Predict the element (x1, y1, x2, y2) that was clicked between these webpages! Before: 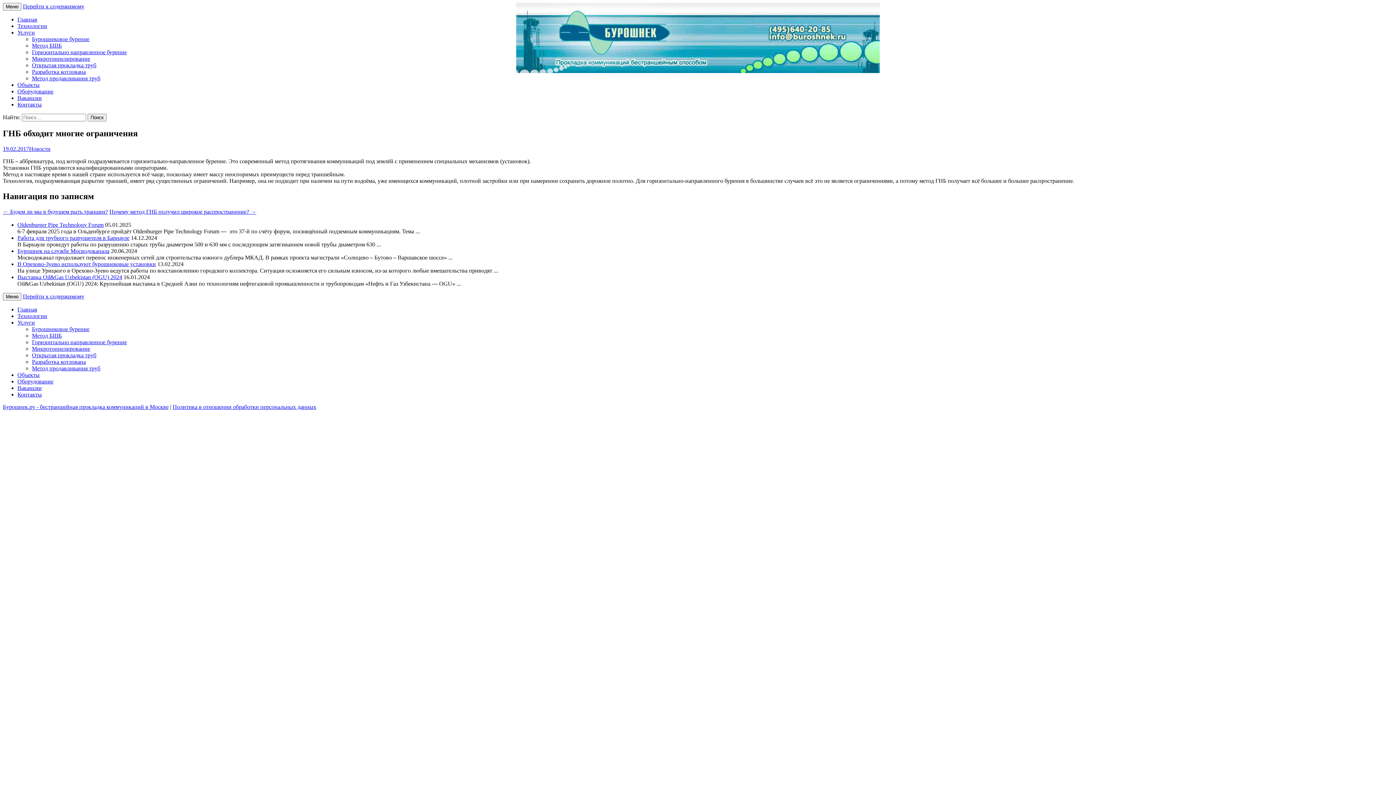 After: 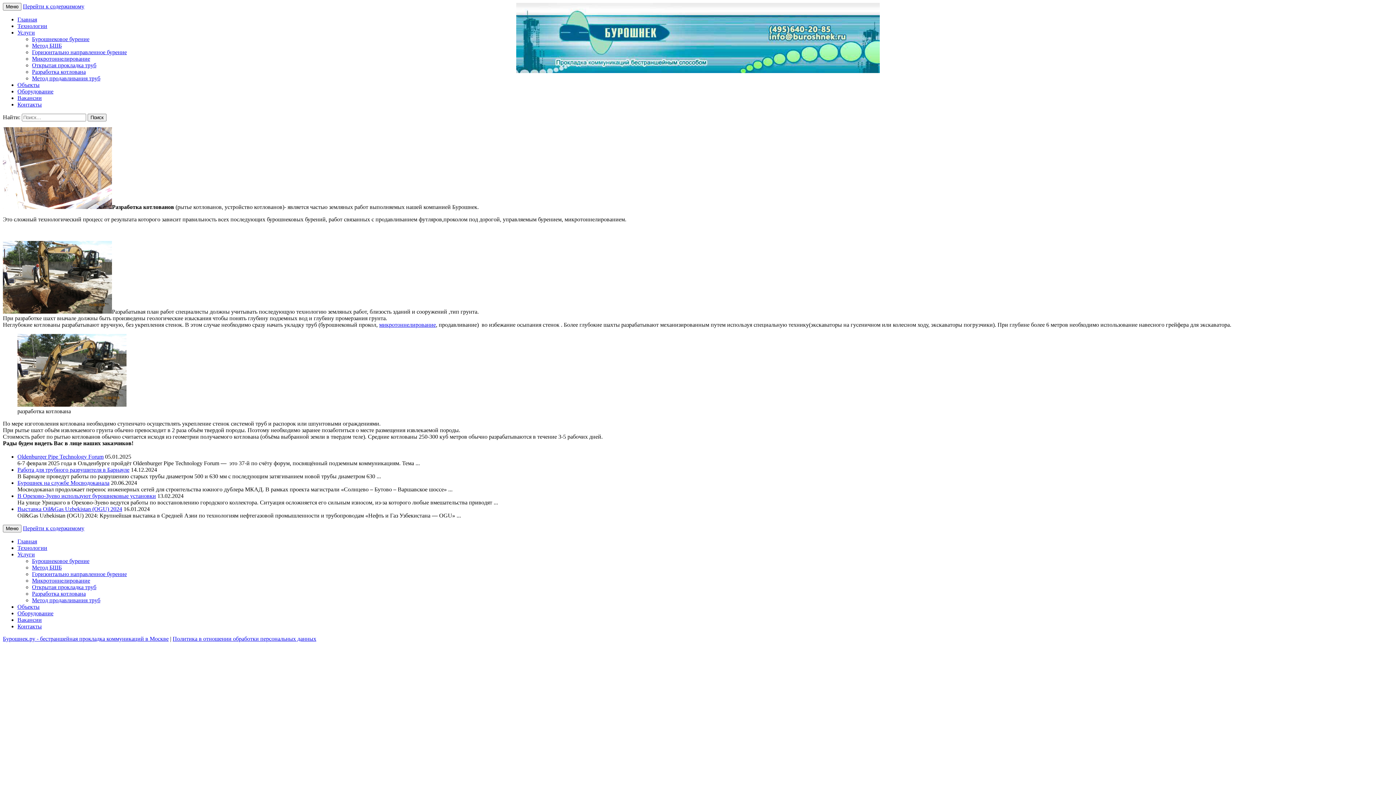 Action: bbox: (32, 359, 85, 365) label: Разработка котлована